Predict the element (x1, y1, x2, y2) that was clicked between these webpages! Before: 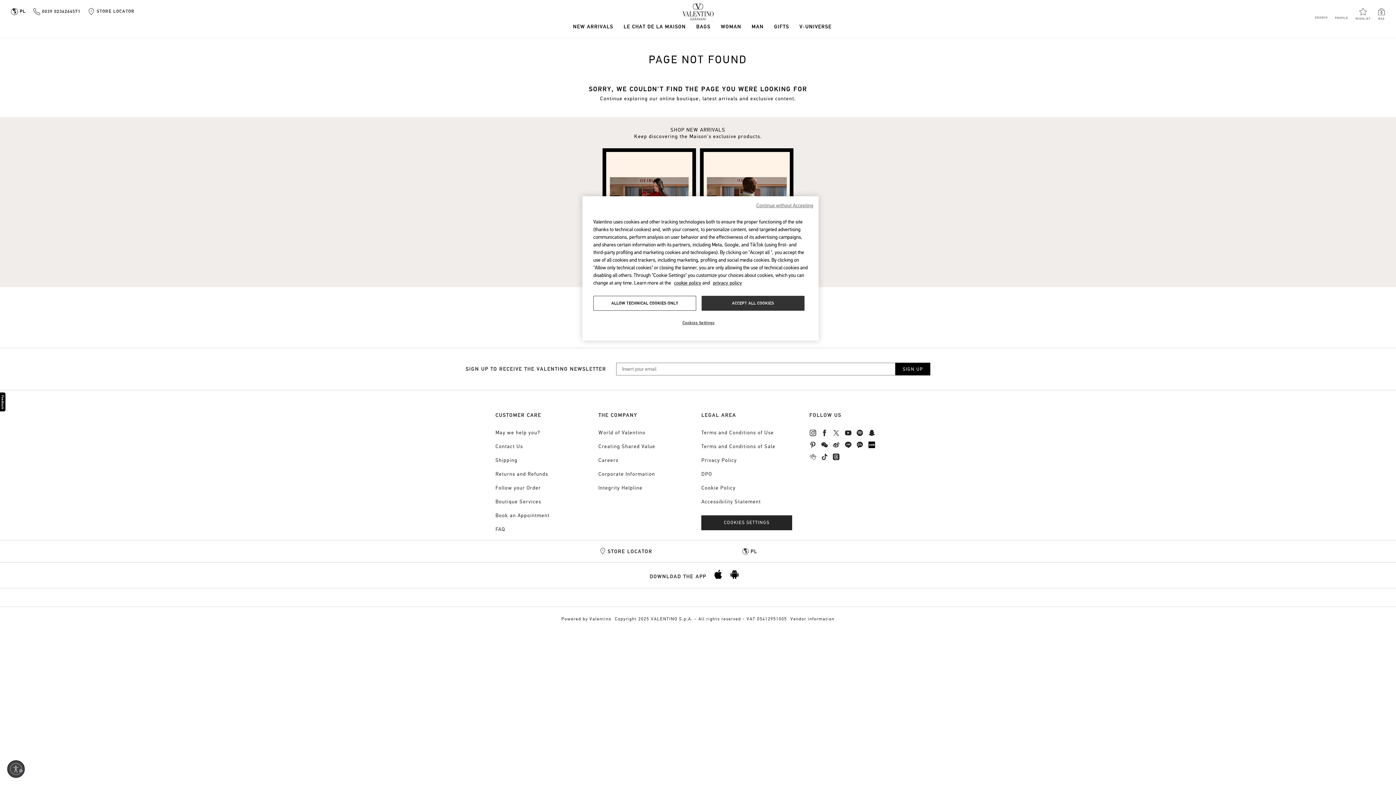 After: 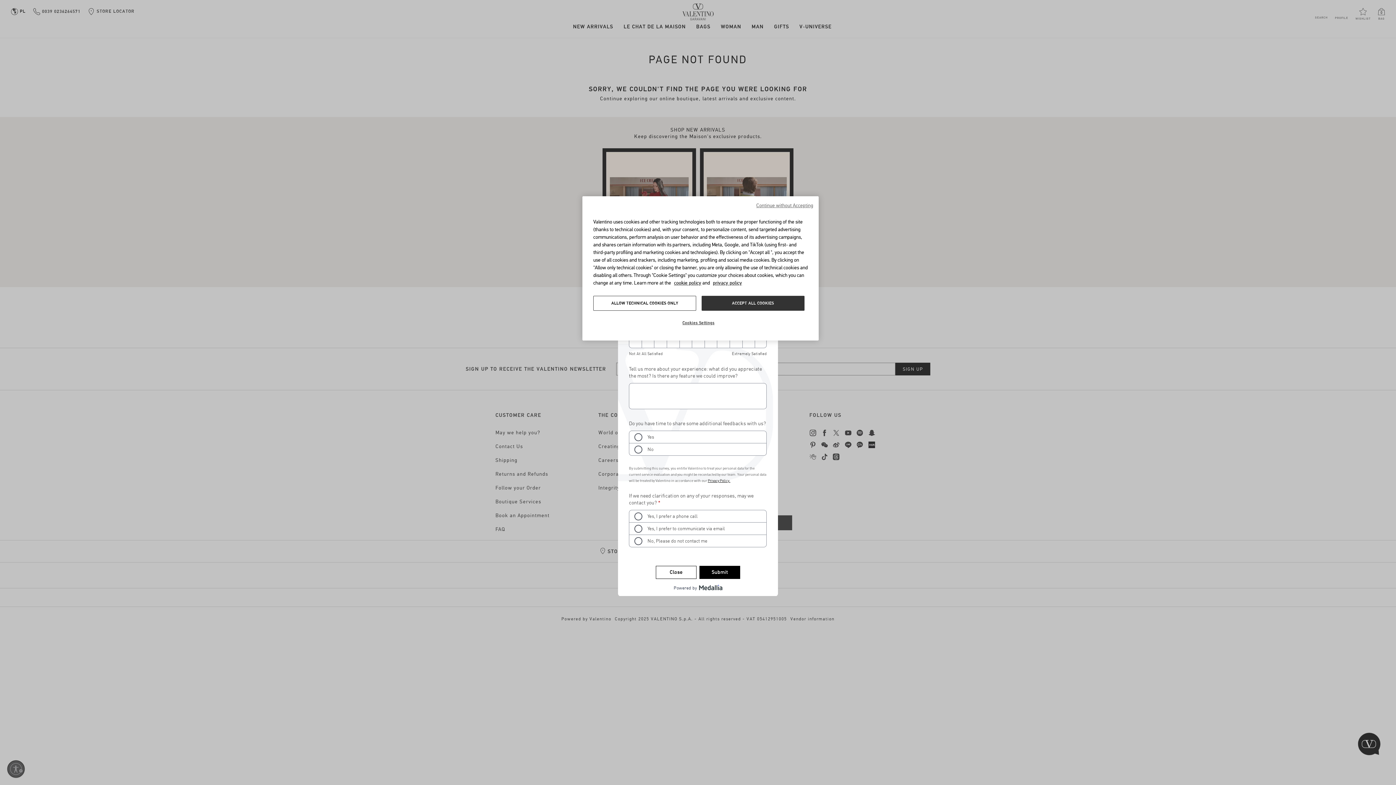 Action: bbox: (0, 392, 5, 411)